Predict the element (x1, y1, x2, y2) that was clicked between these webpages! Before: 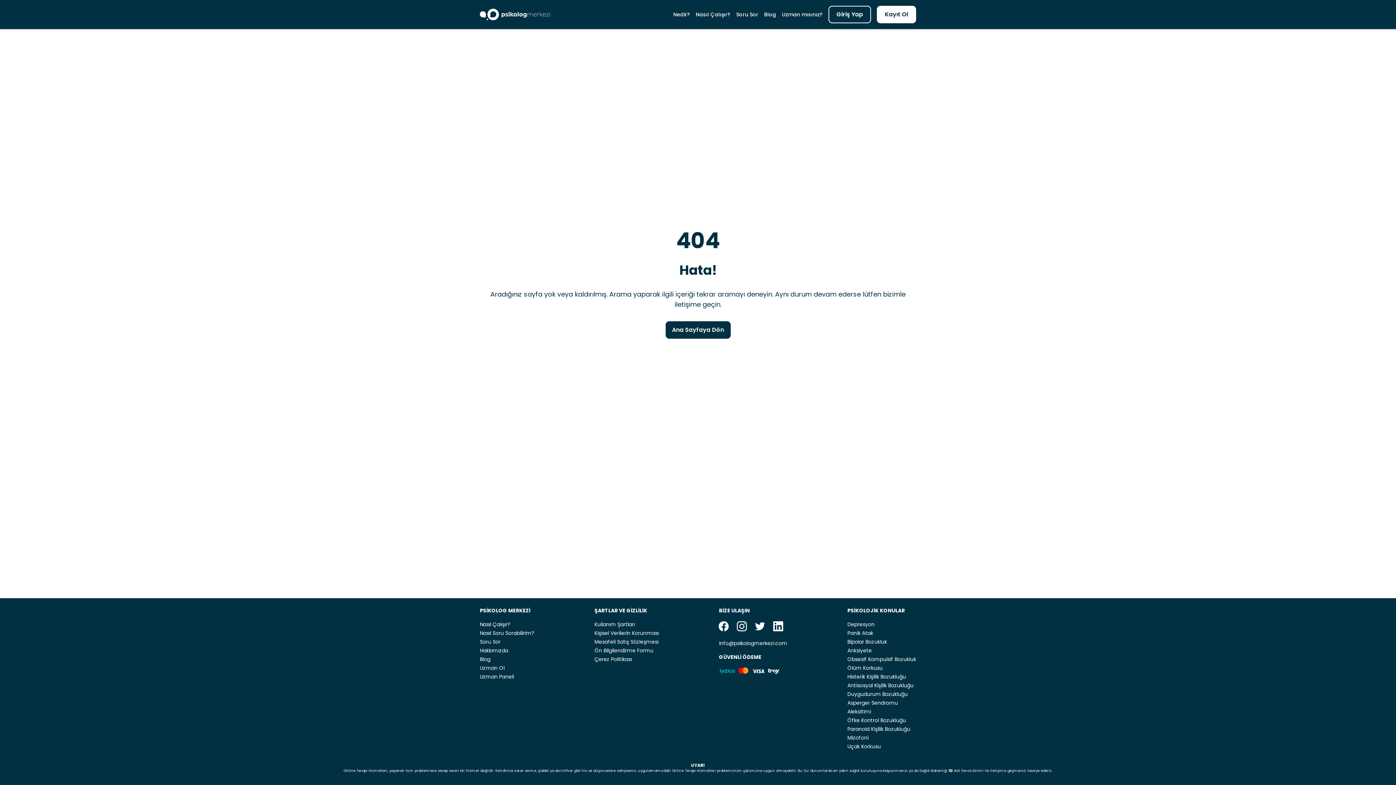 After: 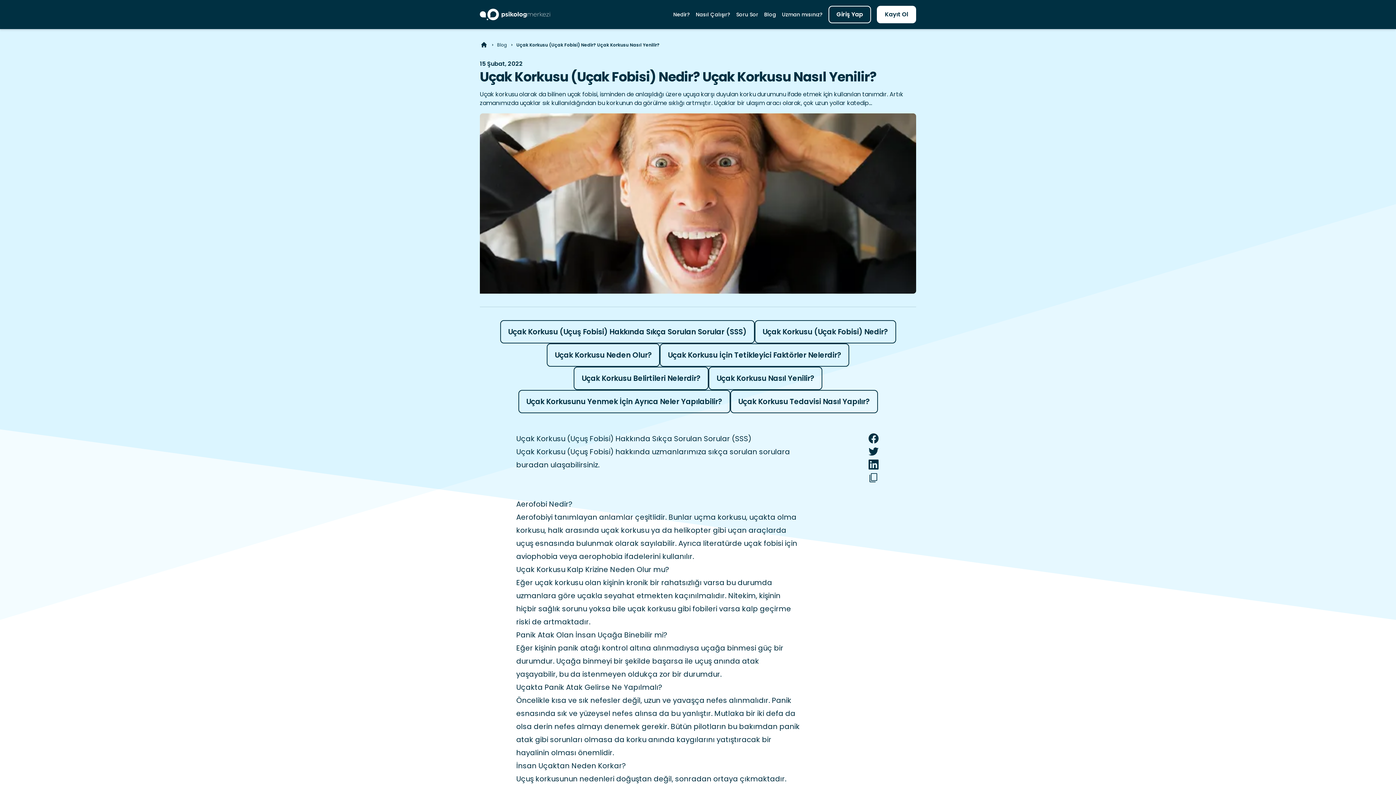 Action: bbox: (847, 743, 881, 750) label: Uçak Korkusu